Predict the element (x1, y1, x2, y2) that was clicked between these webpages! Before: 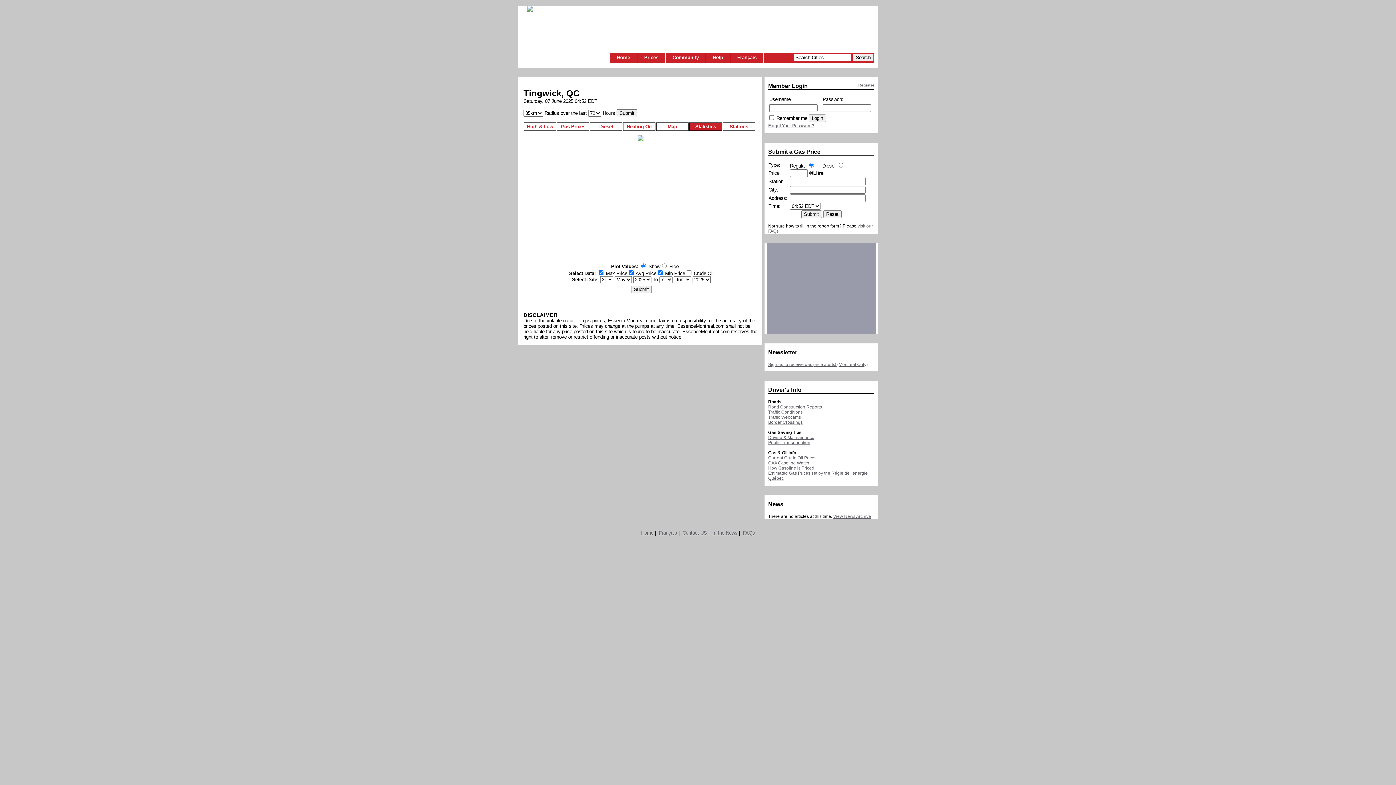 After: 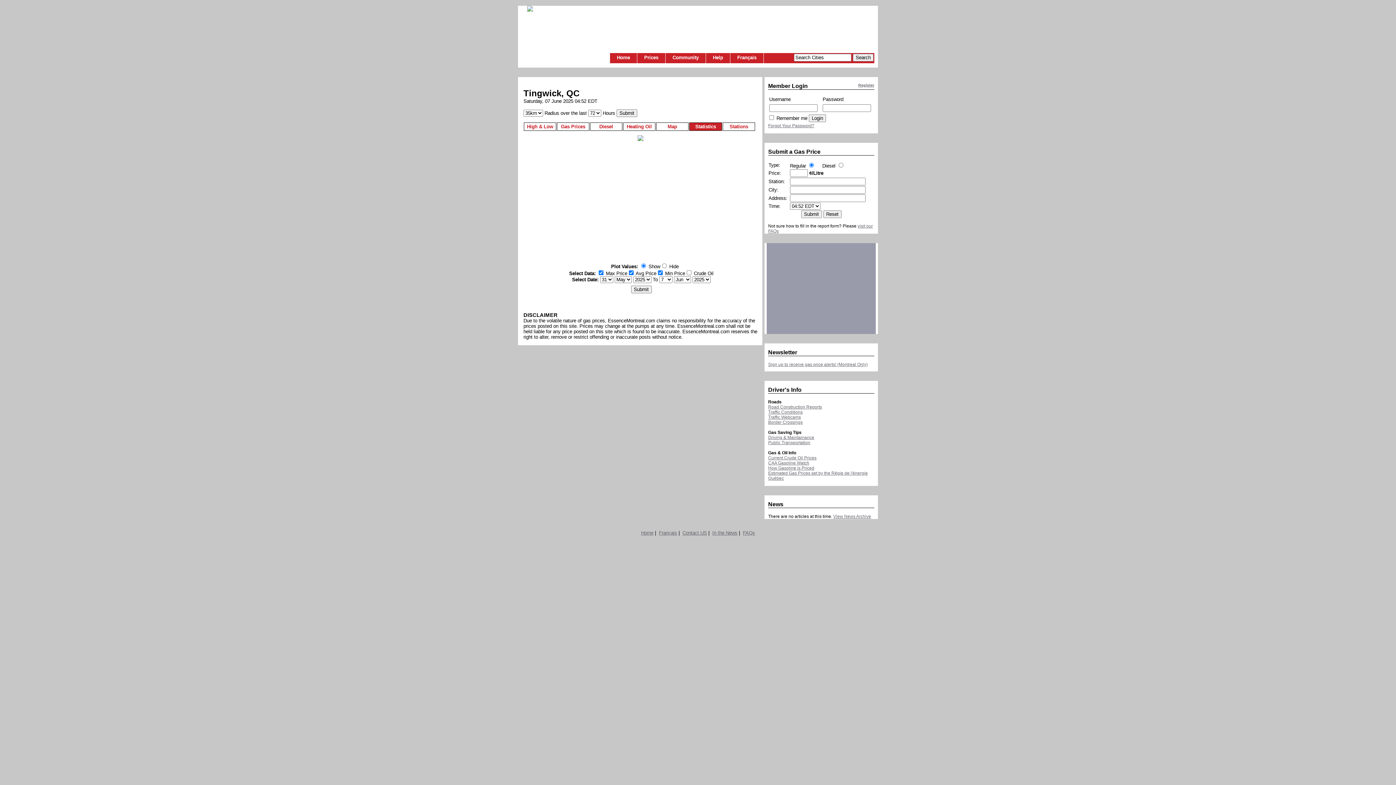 Action: bbox: (768, 455, 816, 460) label: Current Crude Oil Prices